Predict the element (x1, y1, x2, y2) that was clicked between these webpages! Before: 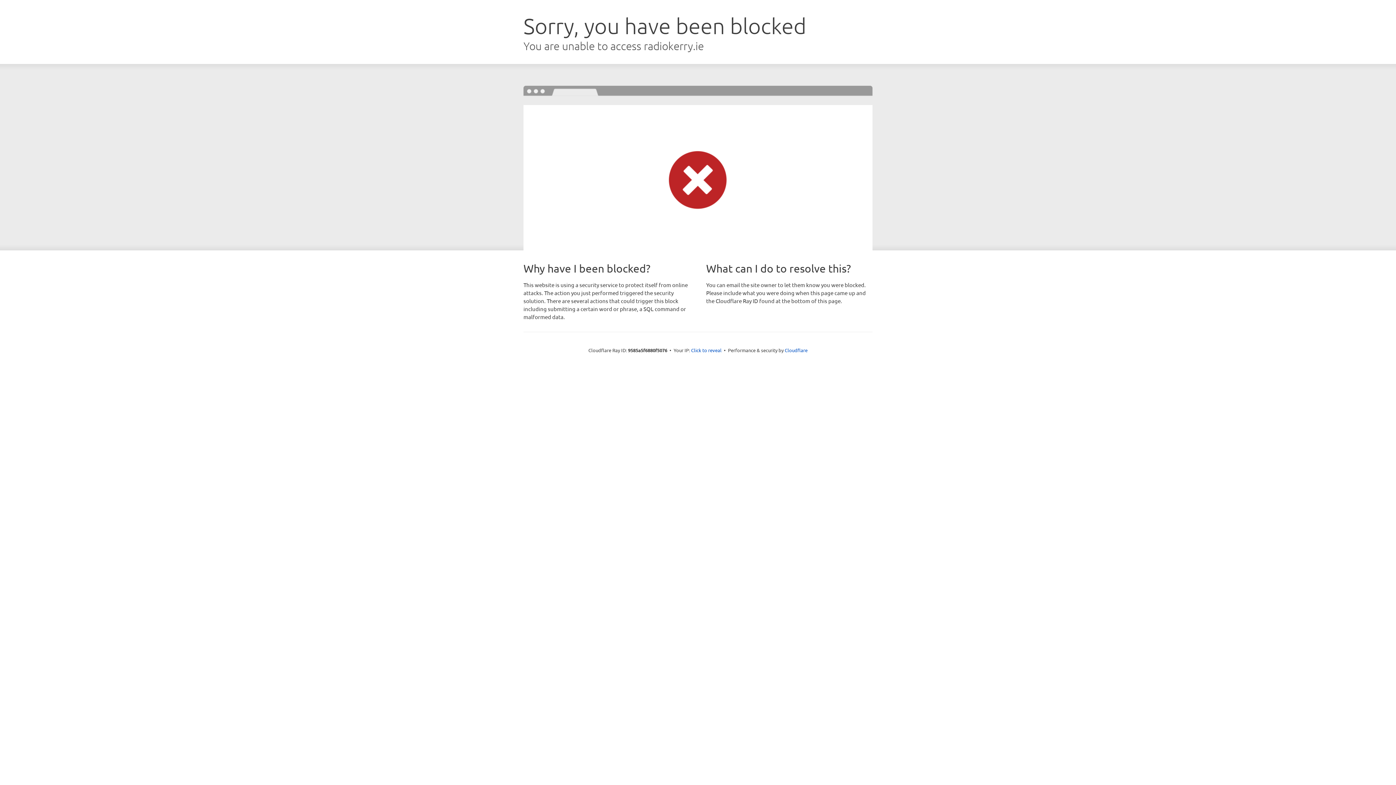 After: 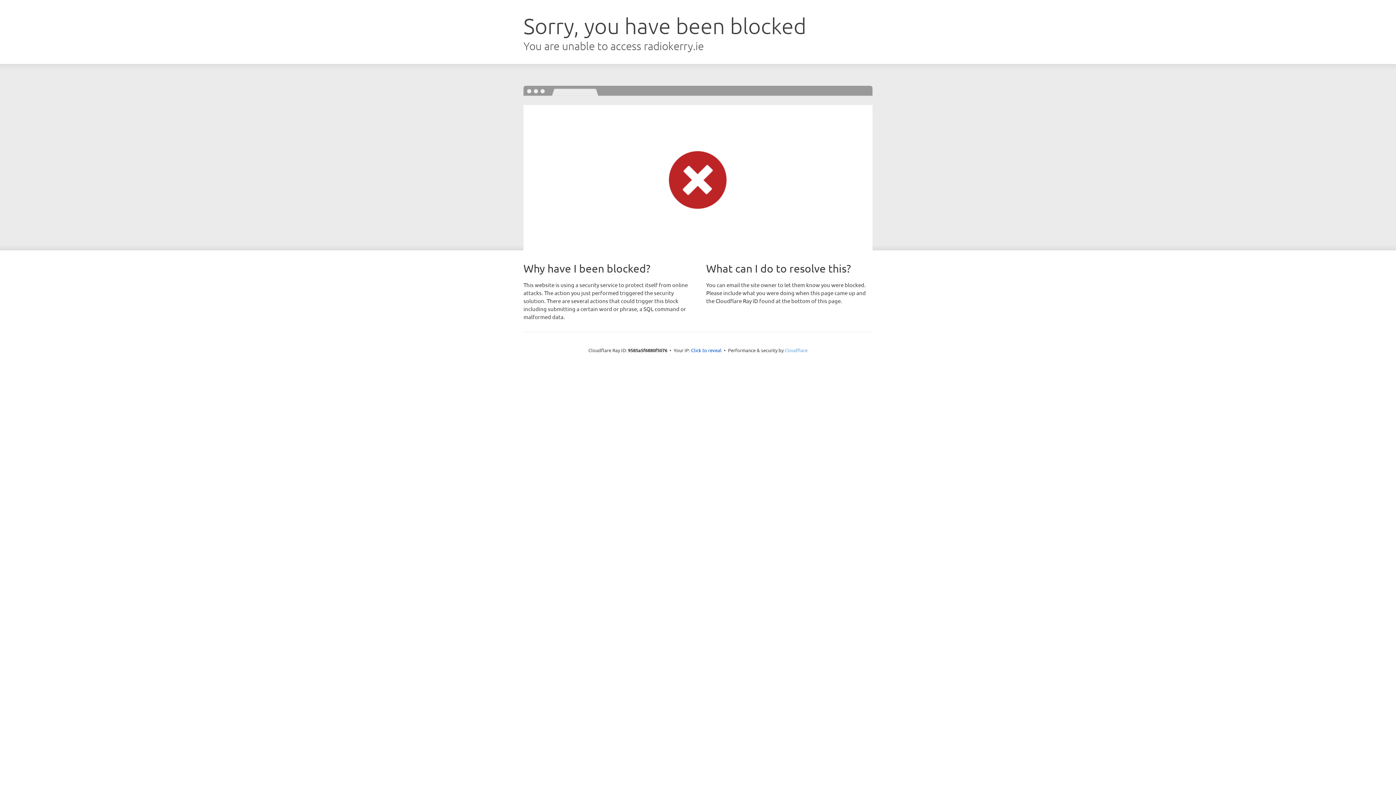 Action: label: Cloudflare bbox: (784, 347, 807, 353)